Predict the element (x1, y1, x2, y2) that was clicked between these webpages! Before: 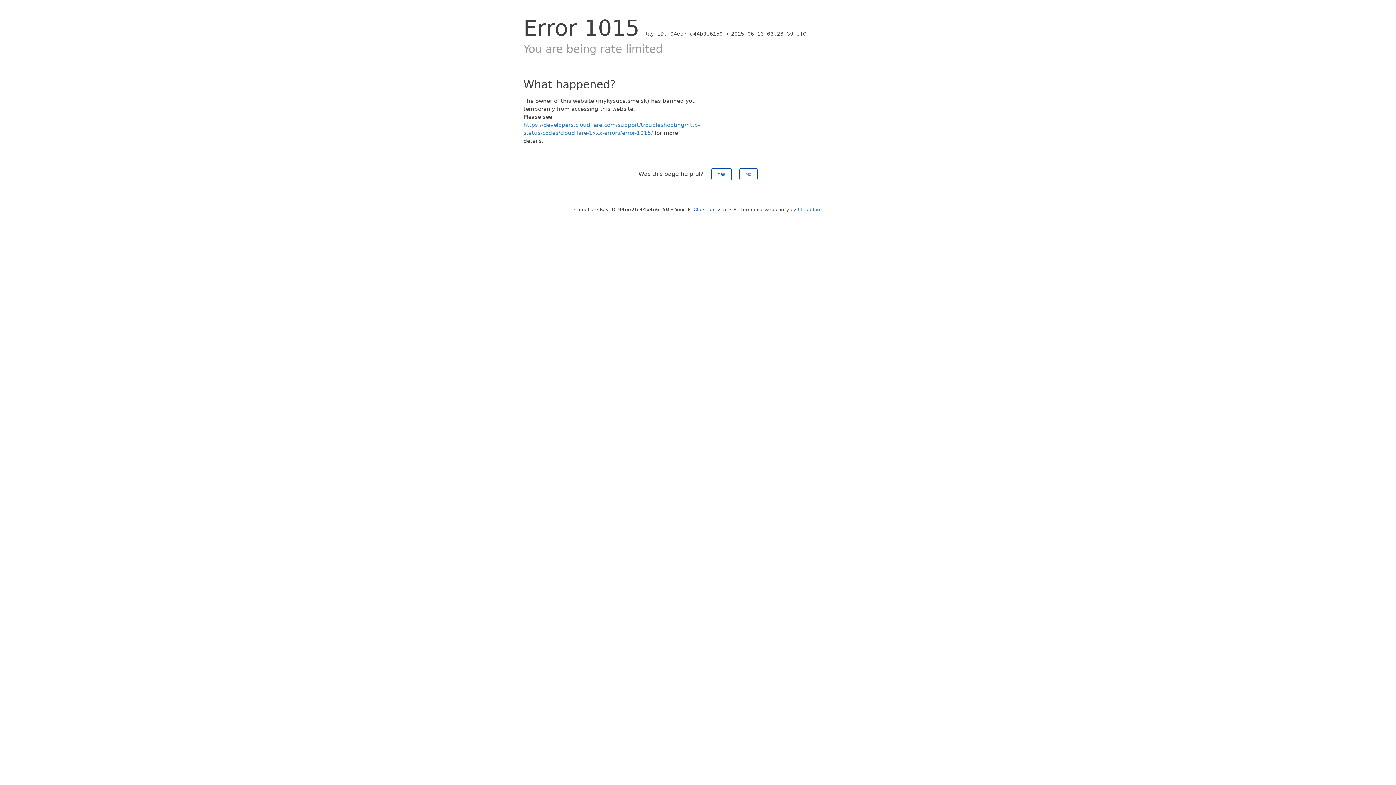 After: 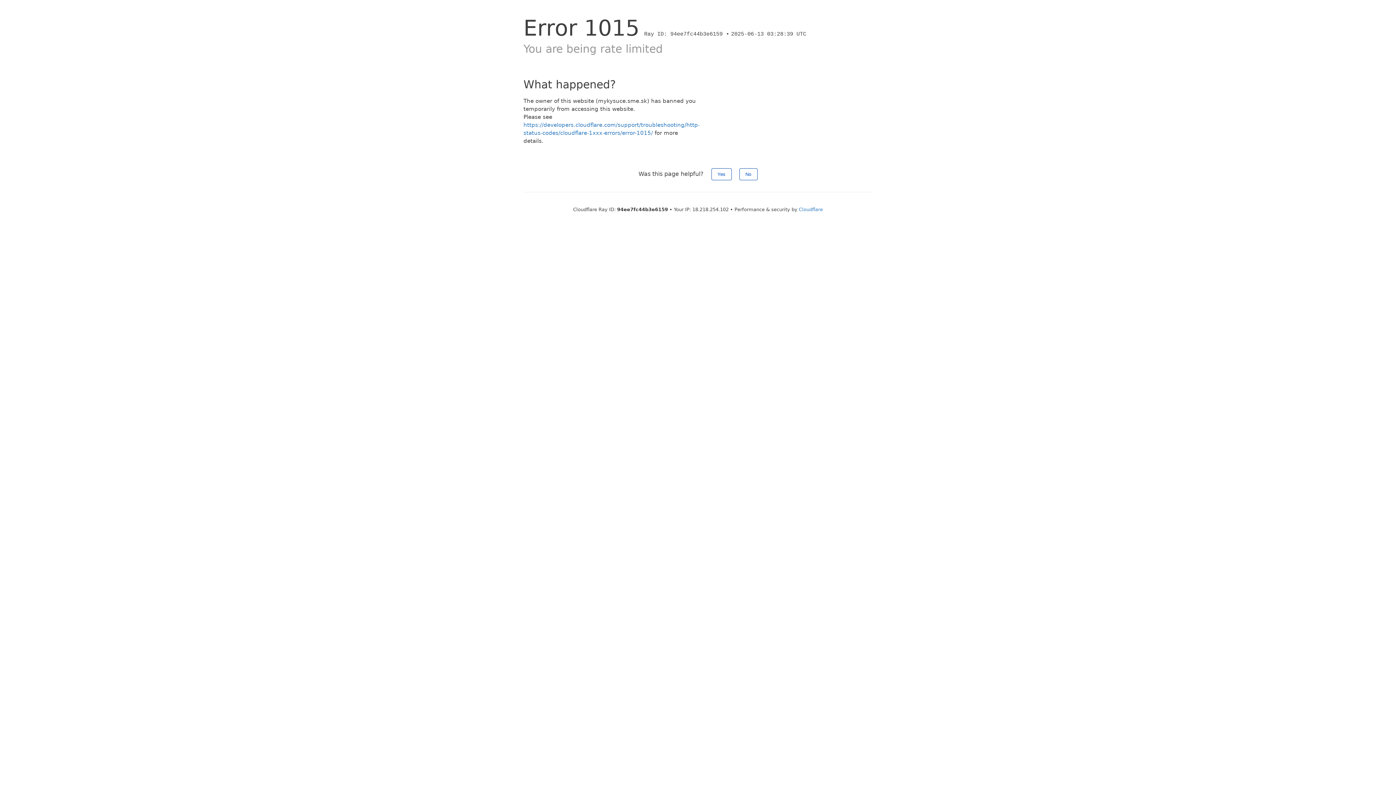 Action: bbox: (693, 206, 727, 212) label: Click to reveal